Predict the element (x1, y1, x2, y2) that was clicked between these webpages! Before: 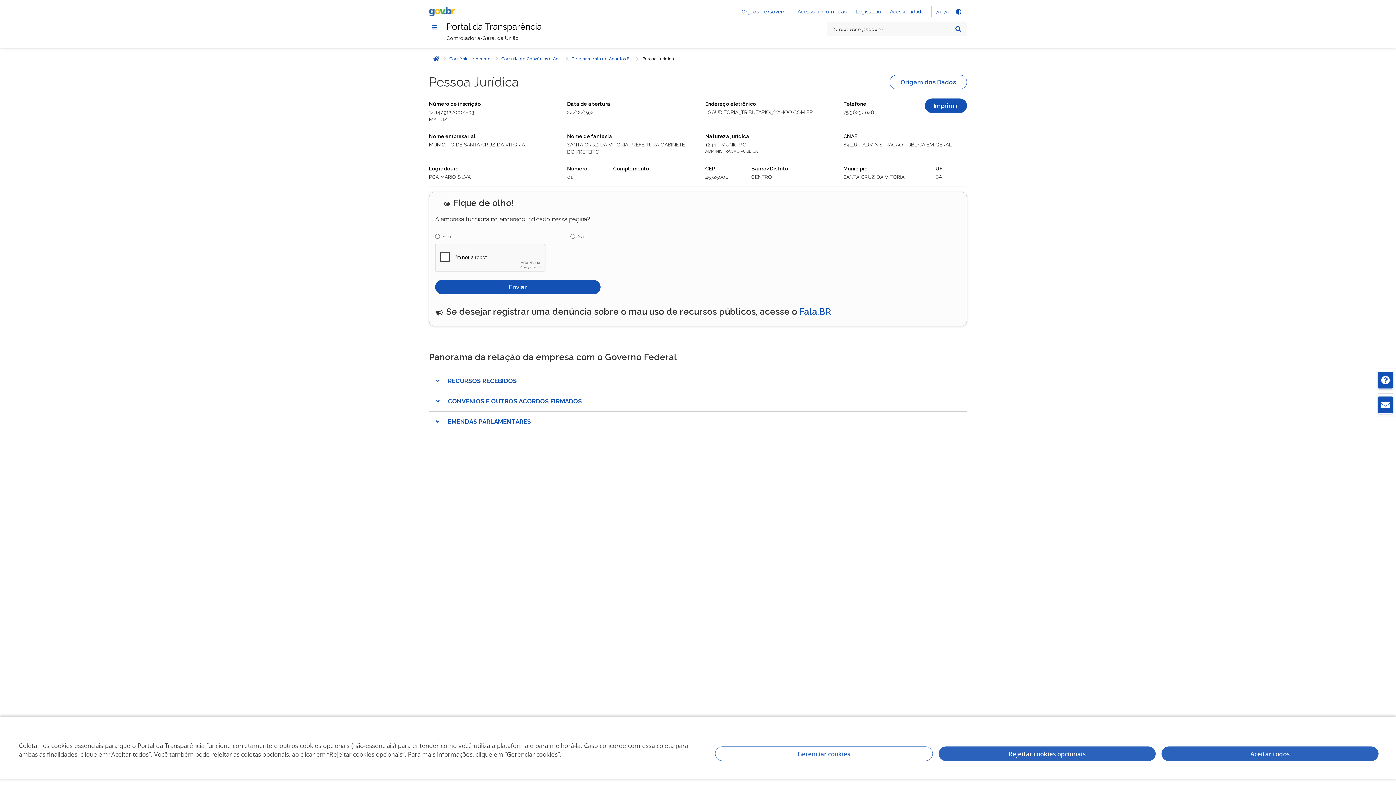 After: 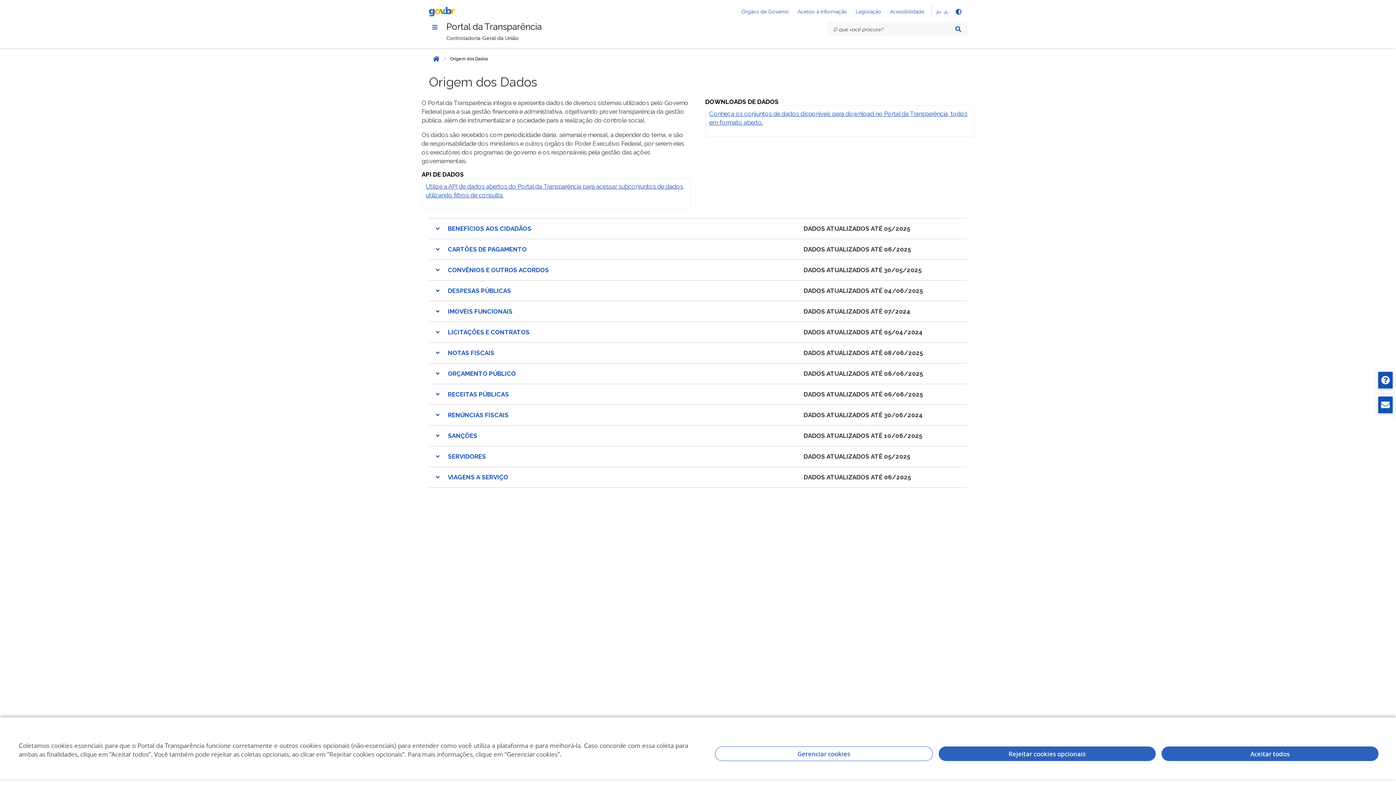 Action: label: Origem dos Dados bbox: (889, 74, 967, 89)